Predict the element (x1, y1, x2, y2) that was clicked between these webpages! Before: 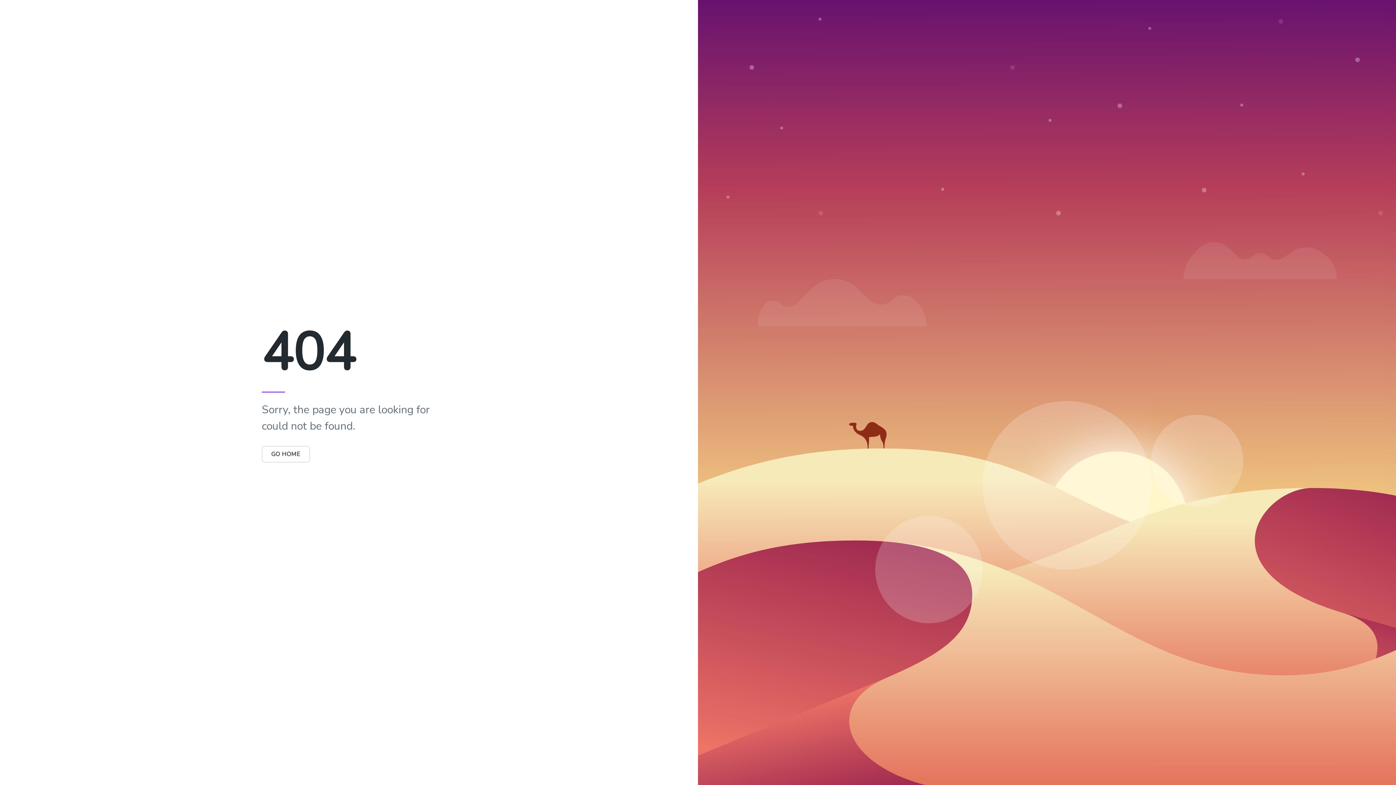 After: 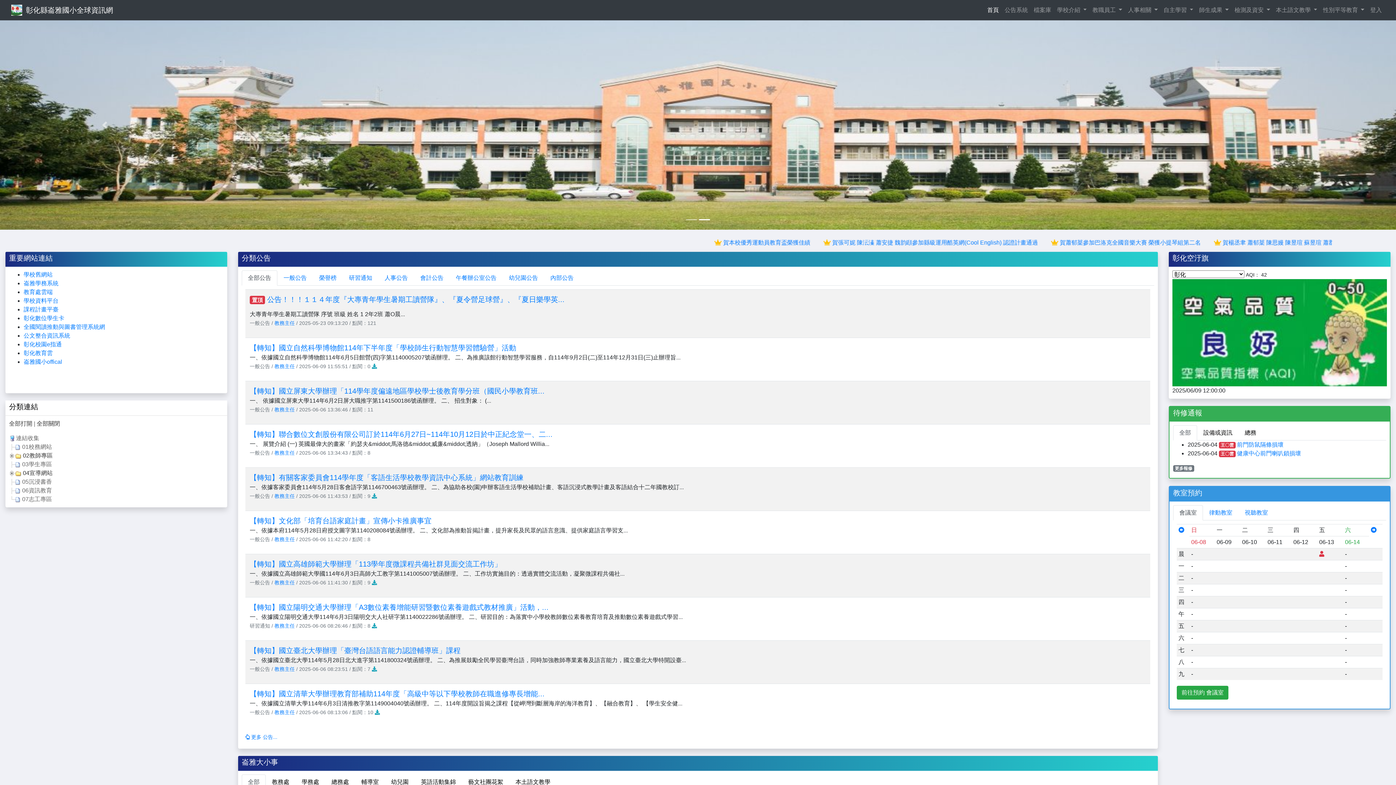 Action: label: GO HOME bbox: (261, 446, 310, 462)